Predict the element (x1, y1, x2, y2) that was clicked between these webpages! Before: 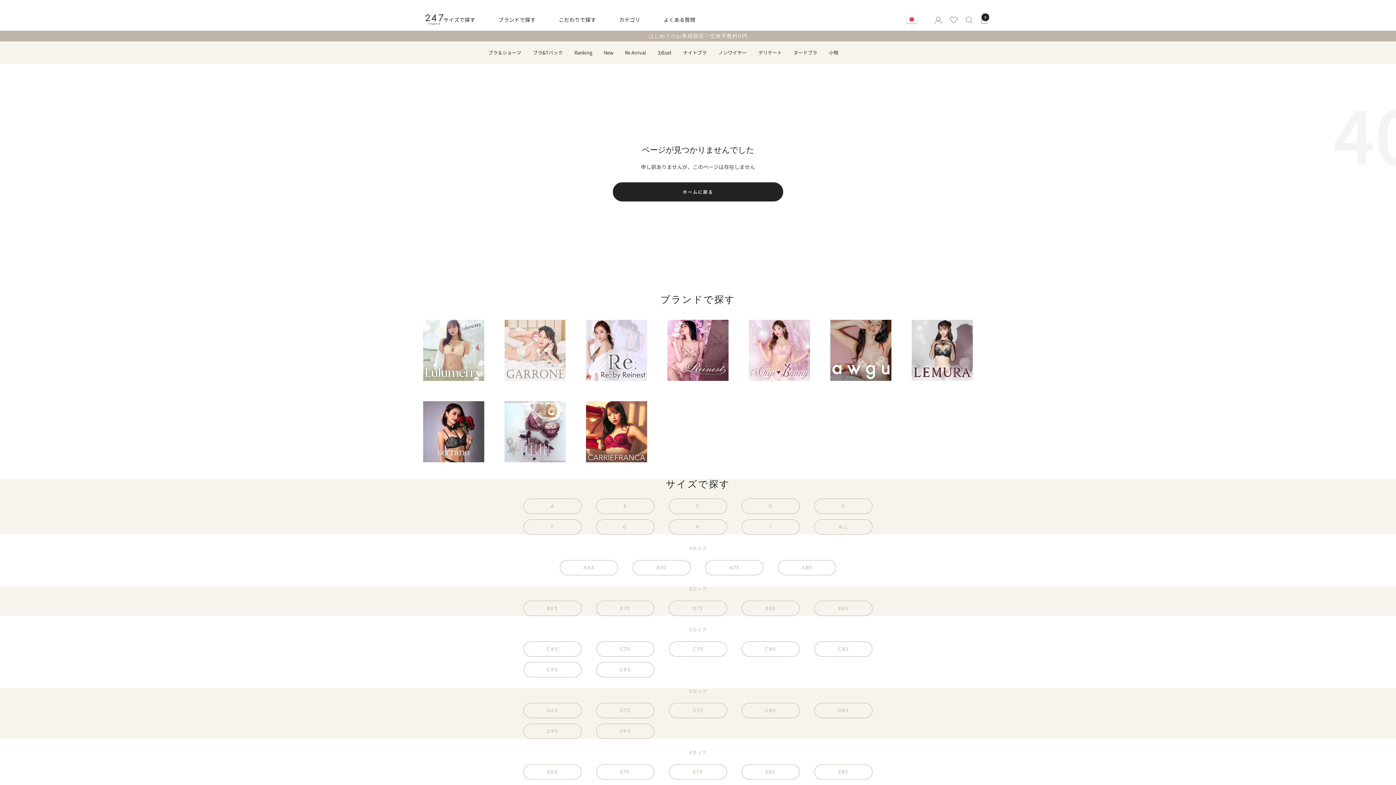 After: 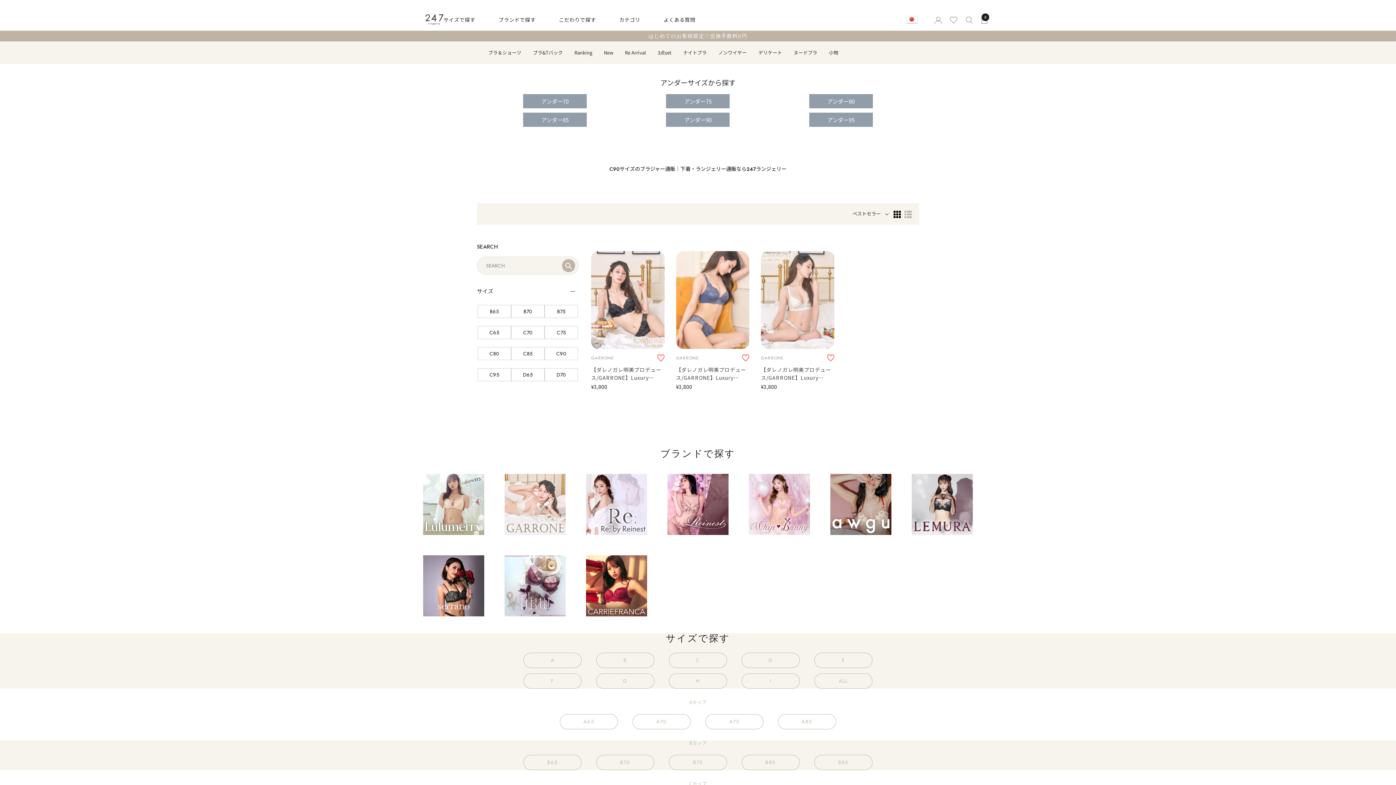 Action: label: C90 bbox: (523, 662, 581, 677)